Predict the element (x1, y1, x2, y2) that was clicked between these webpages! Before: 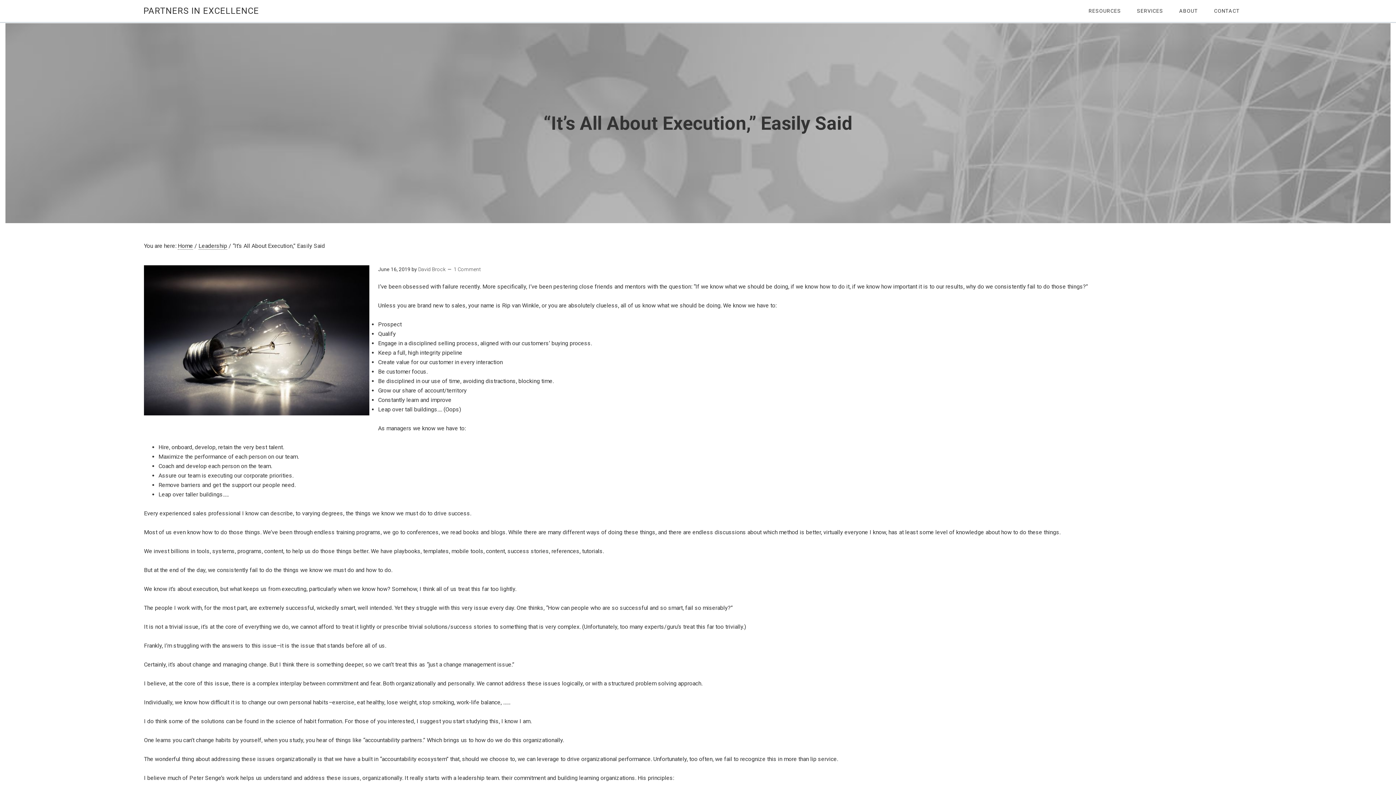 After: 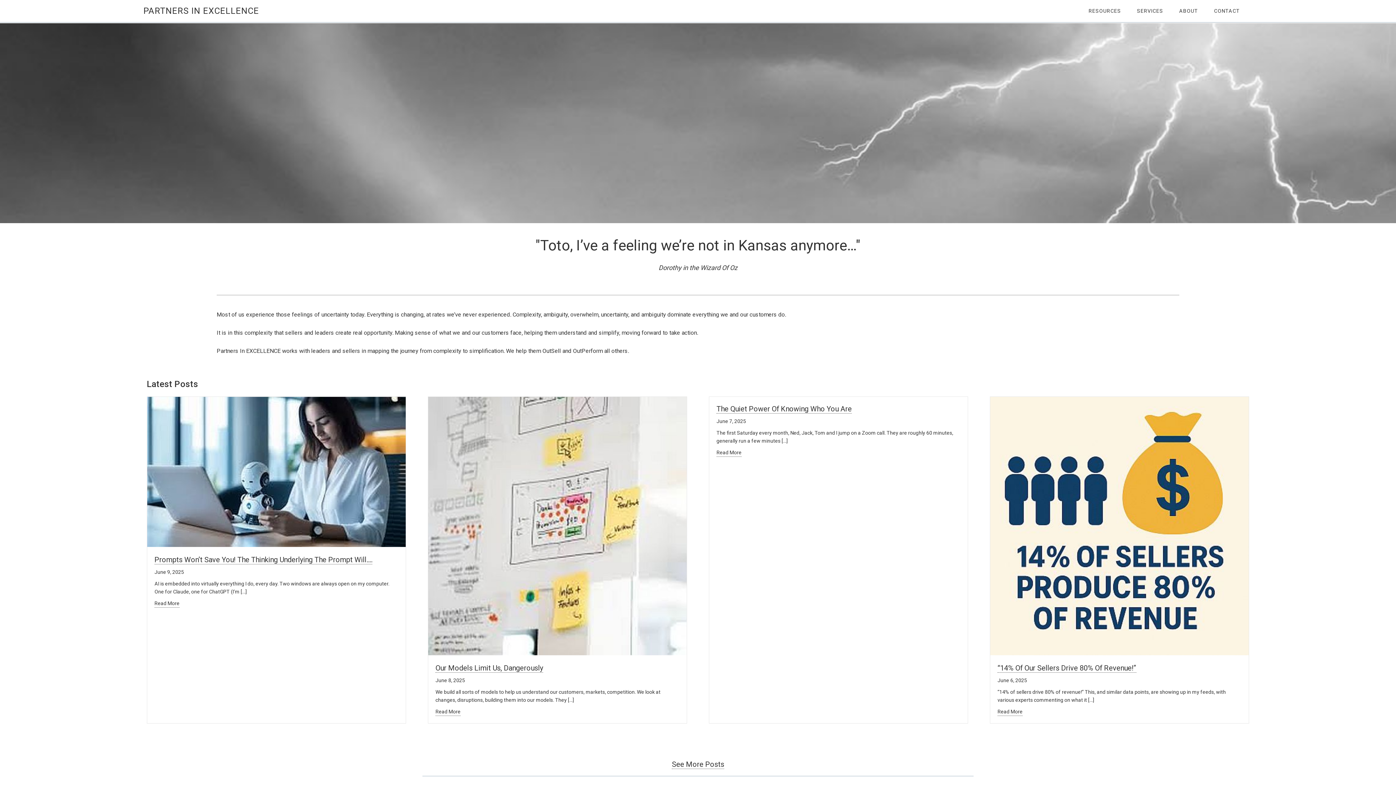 Action: bbox: (177, 242, 193, 249) label: Home